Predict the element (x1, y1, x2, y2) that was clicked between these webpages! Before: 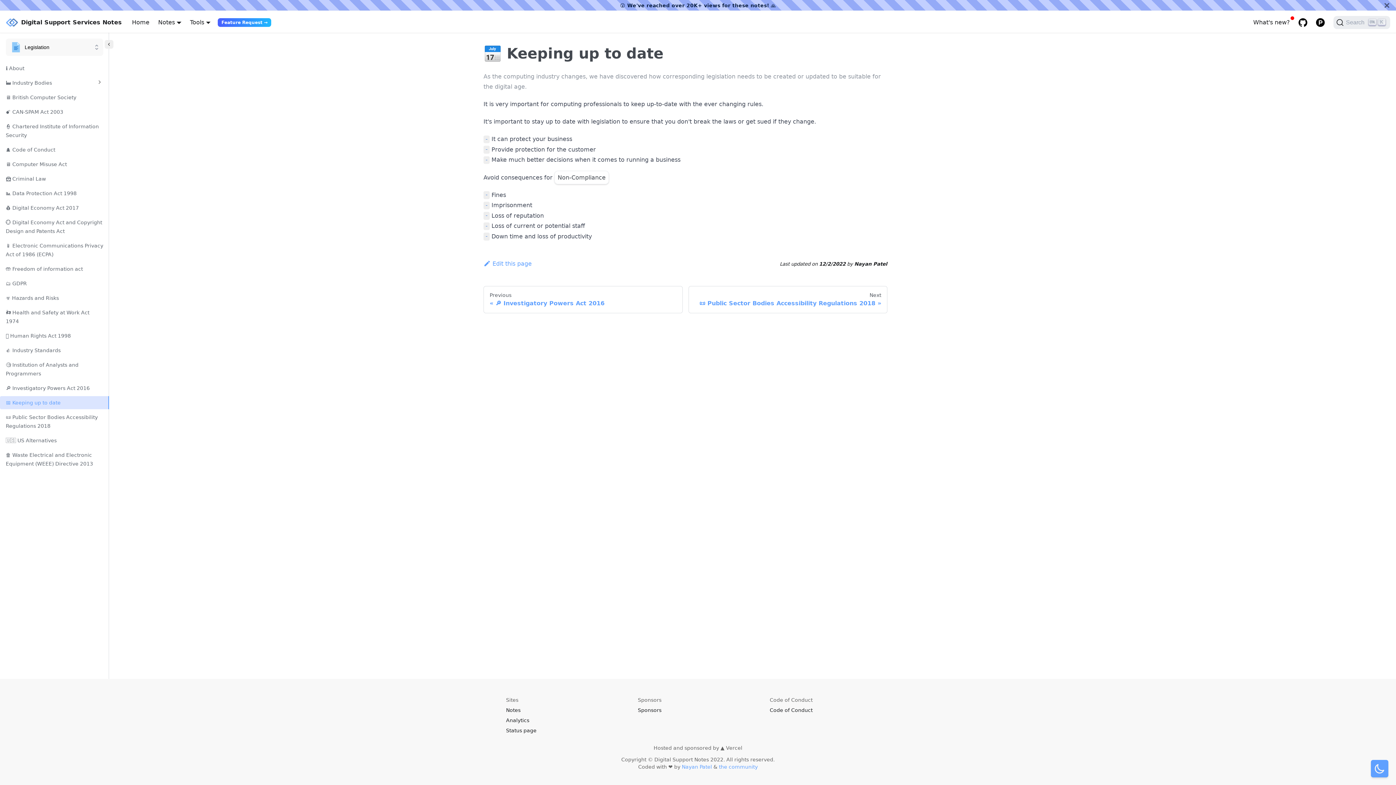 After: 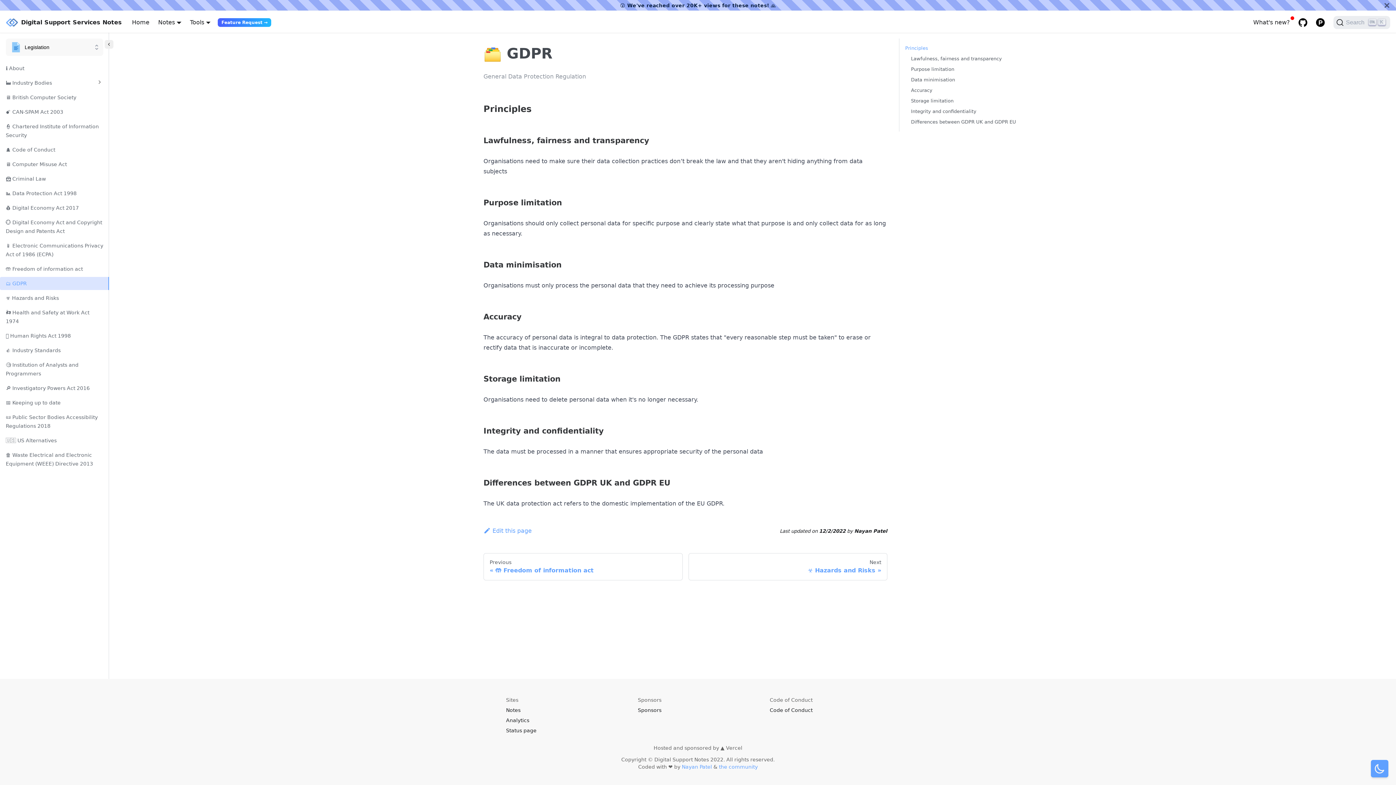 Action: label: 🗂️ GDPR bbox: (0, 277, 109, 290)